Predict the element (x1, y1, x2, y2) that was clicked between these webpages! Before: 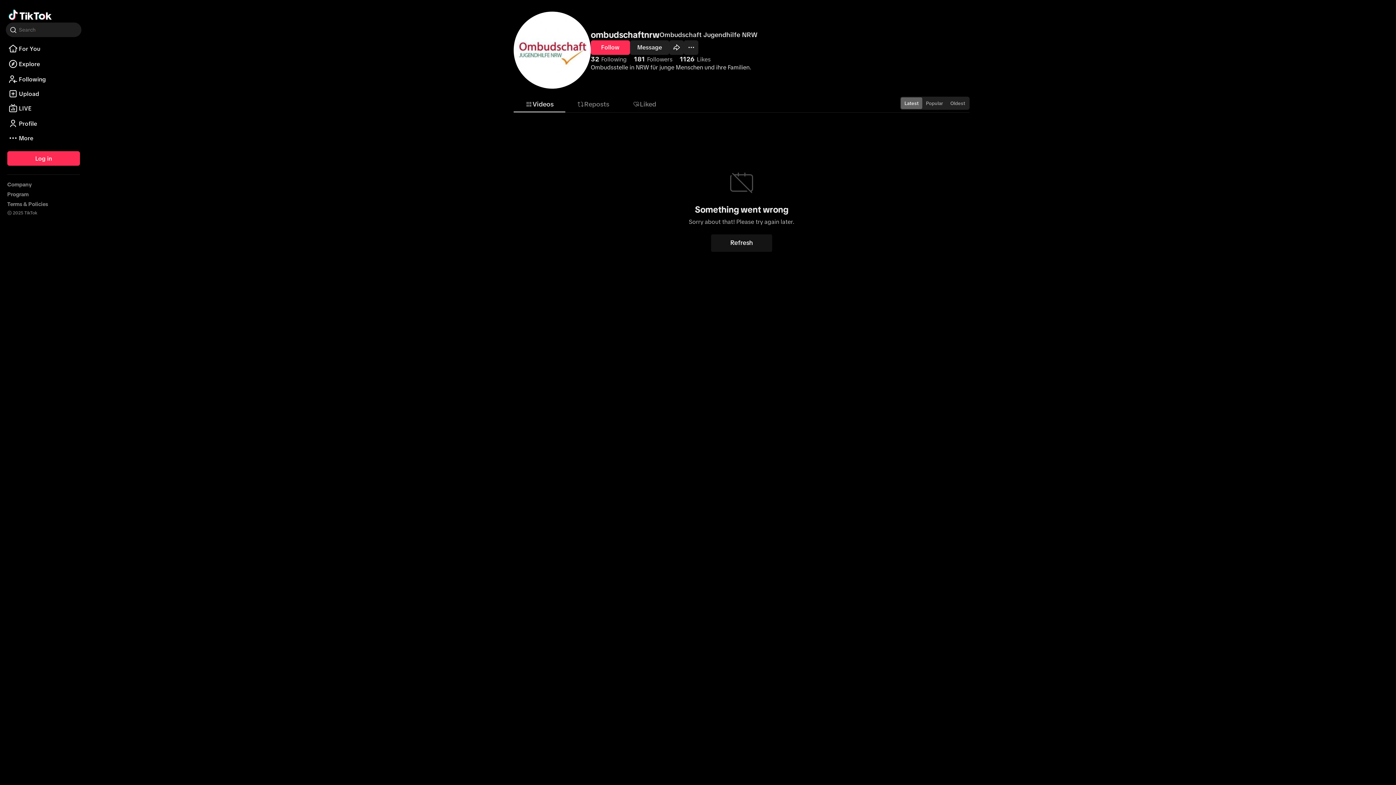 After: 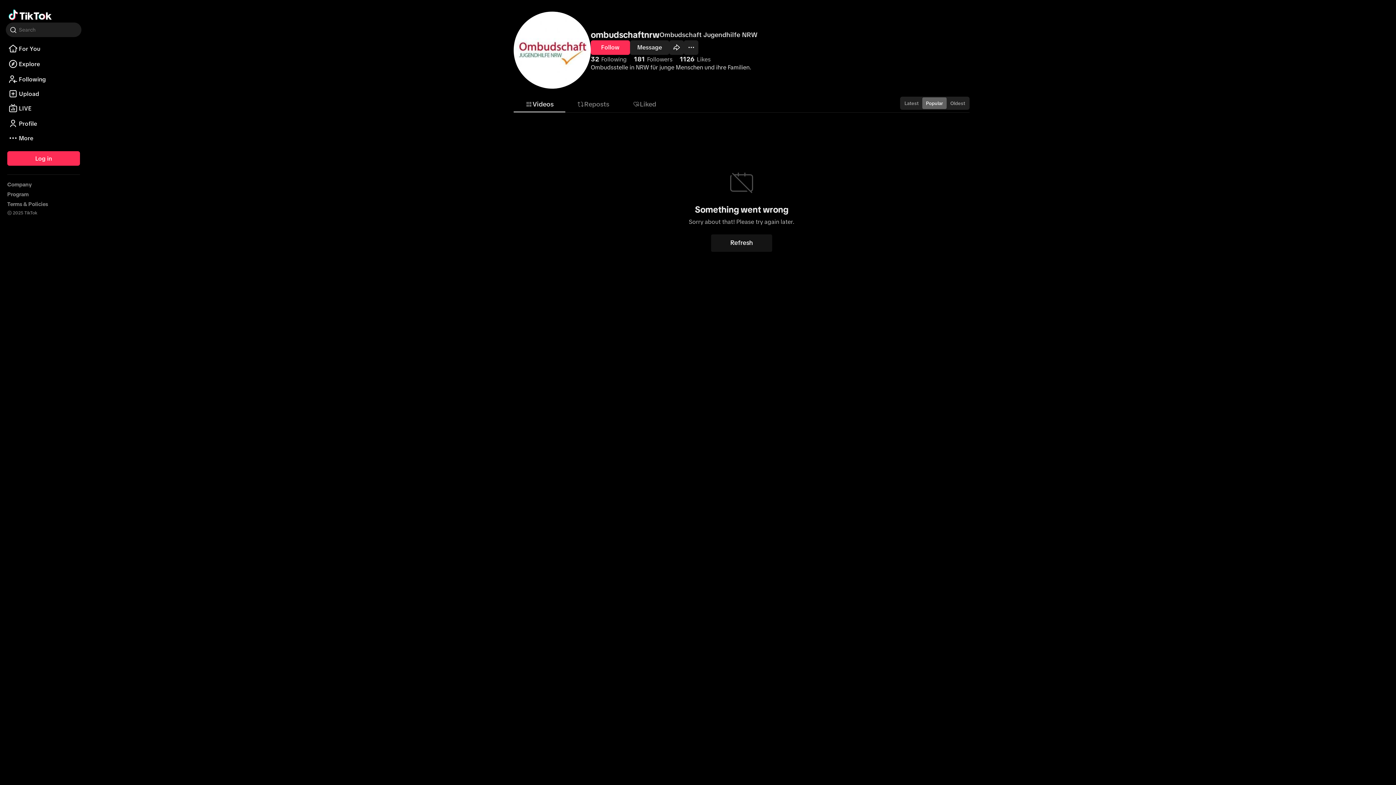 Action: bbox: (922, 148, 946, 160) label: Popular